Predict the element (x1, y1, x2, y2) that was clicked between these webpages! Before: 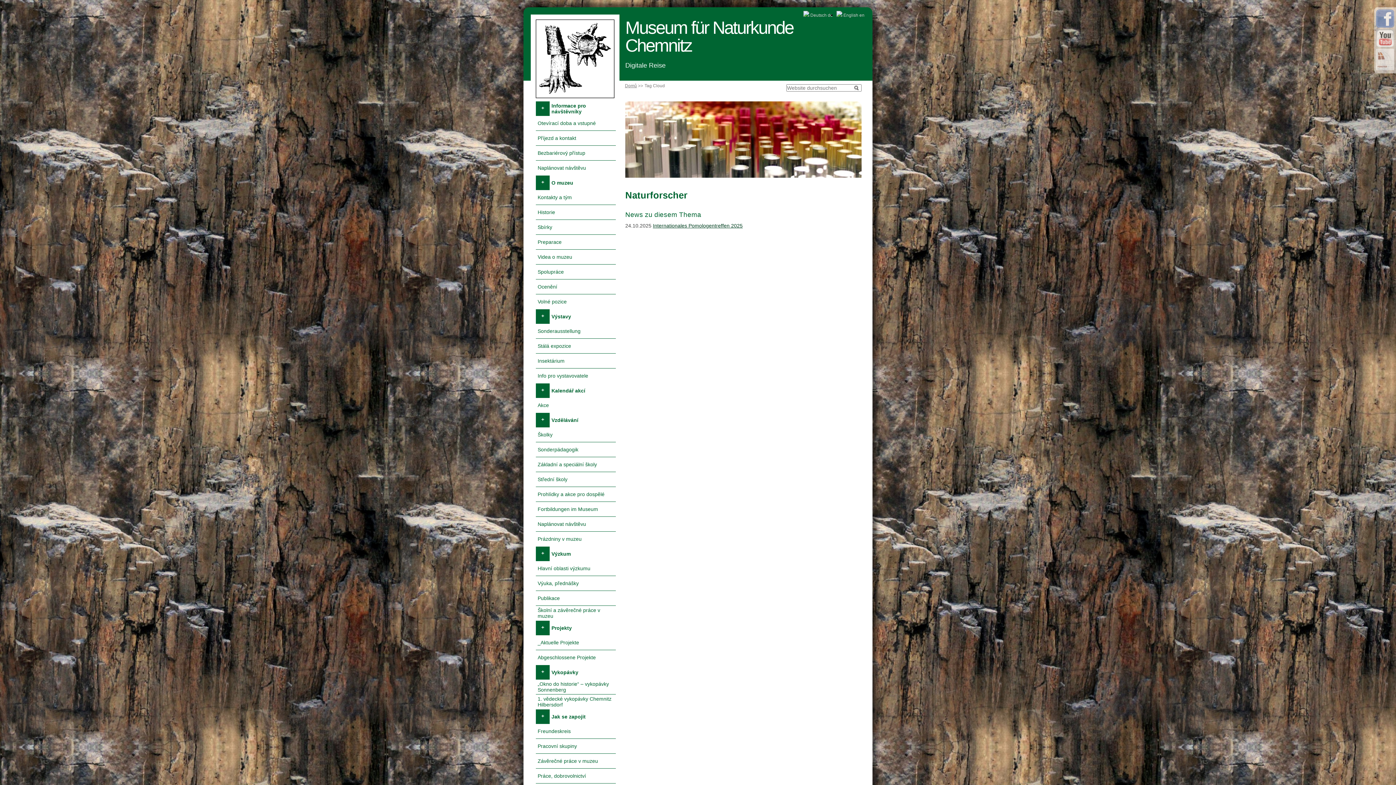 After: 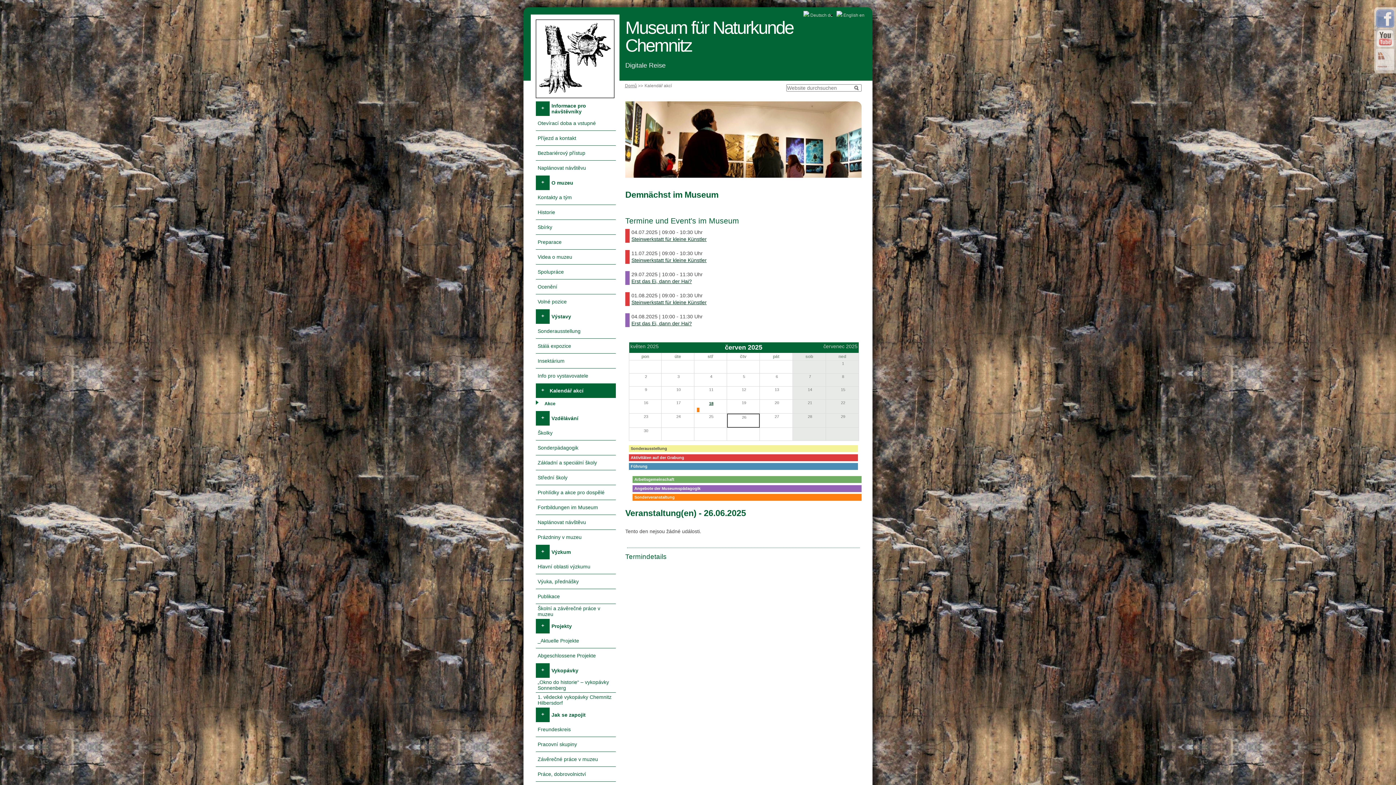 Action: label: Kalendář akcí bbox: (549, 383, 616, 398)